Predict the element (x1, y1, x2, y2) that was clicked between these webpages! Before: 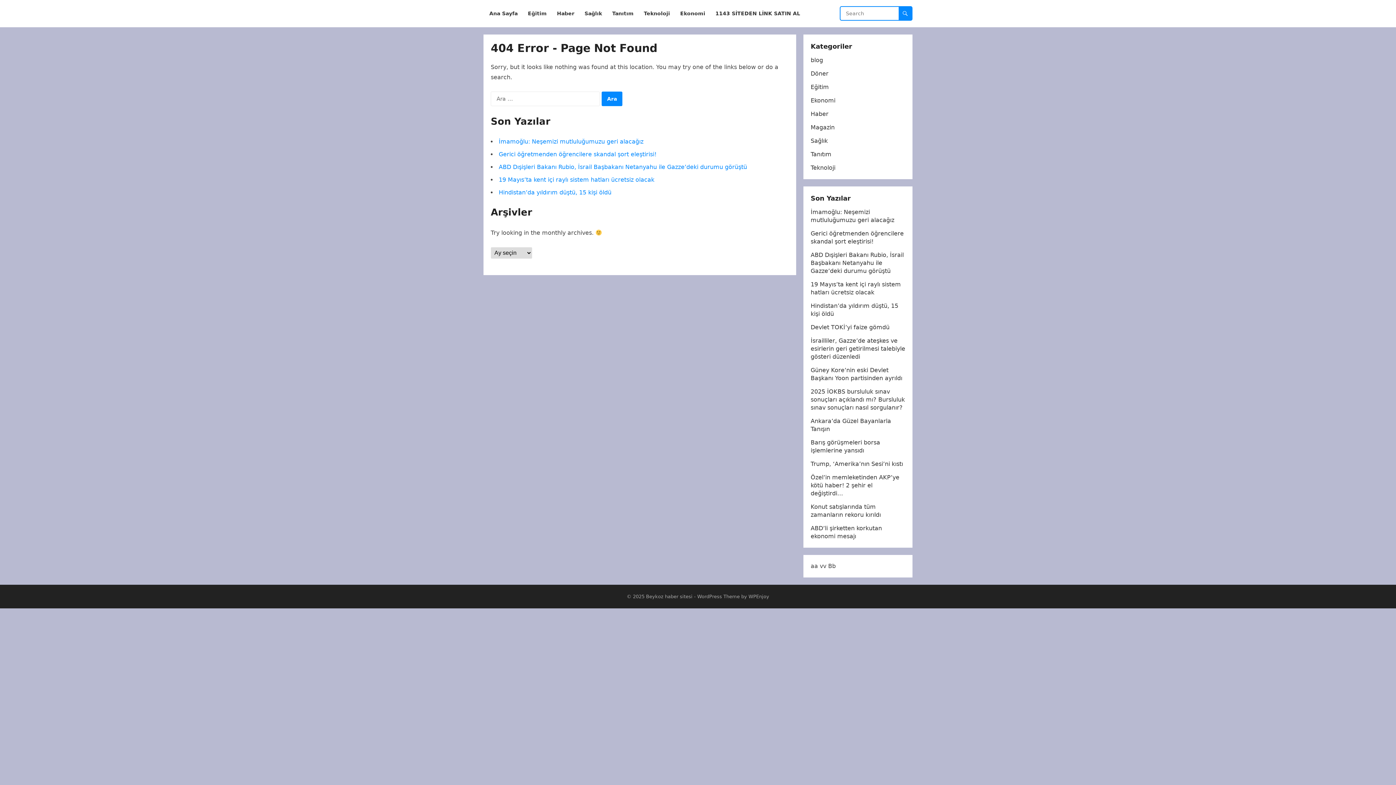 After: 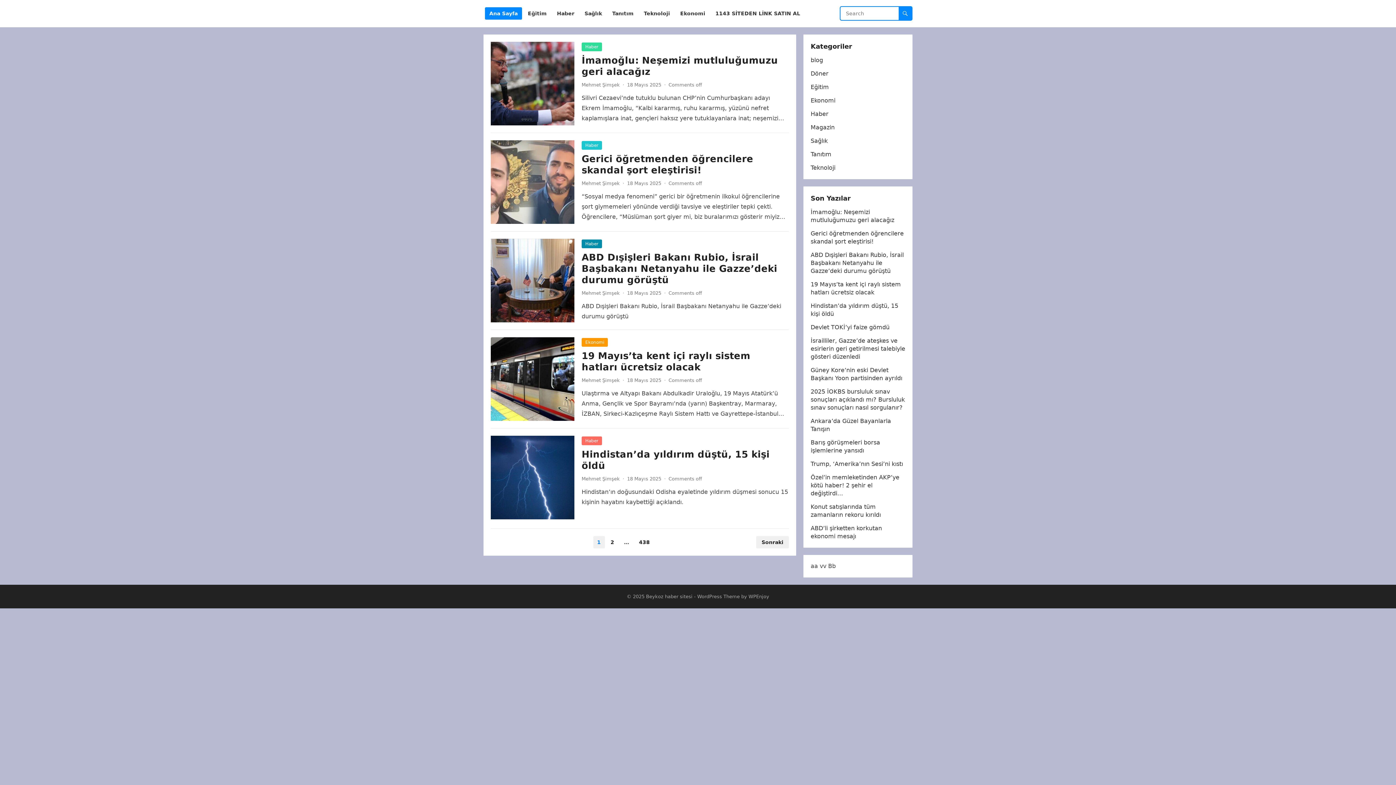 Action: bbox: (646, 594, 692, 599) label: Beykoz haber sitesi